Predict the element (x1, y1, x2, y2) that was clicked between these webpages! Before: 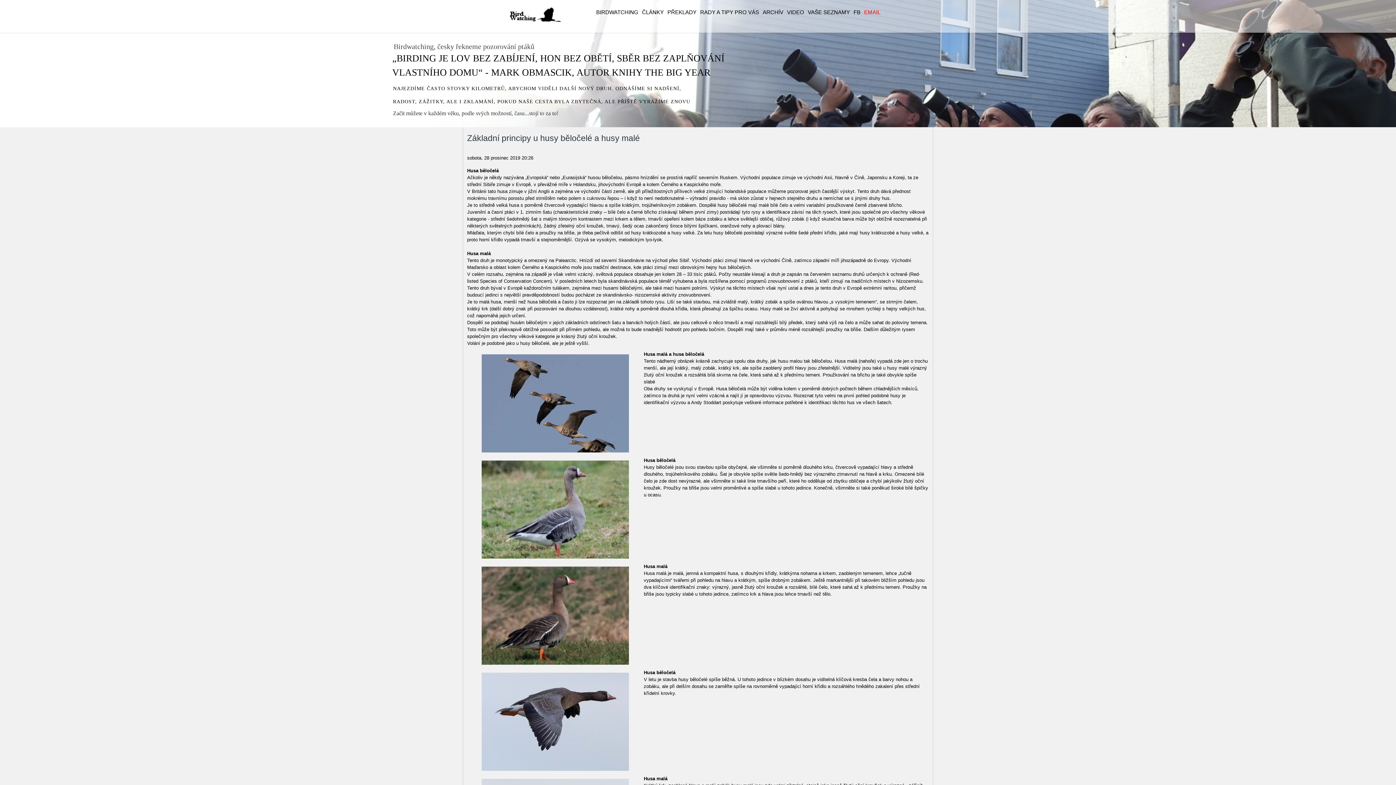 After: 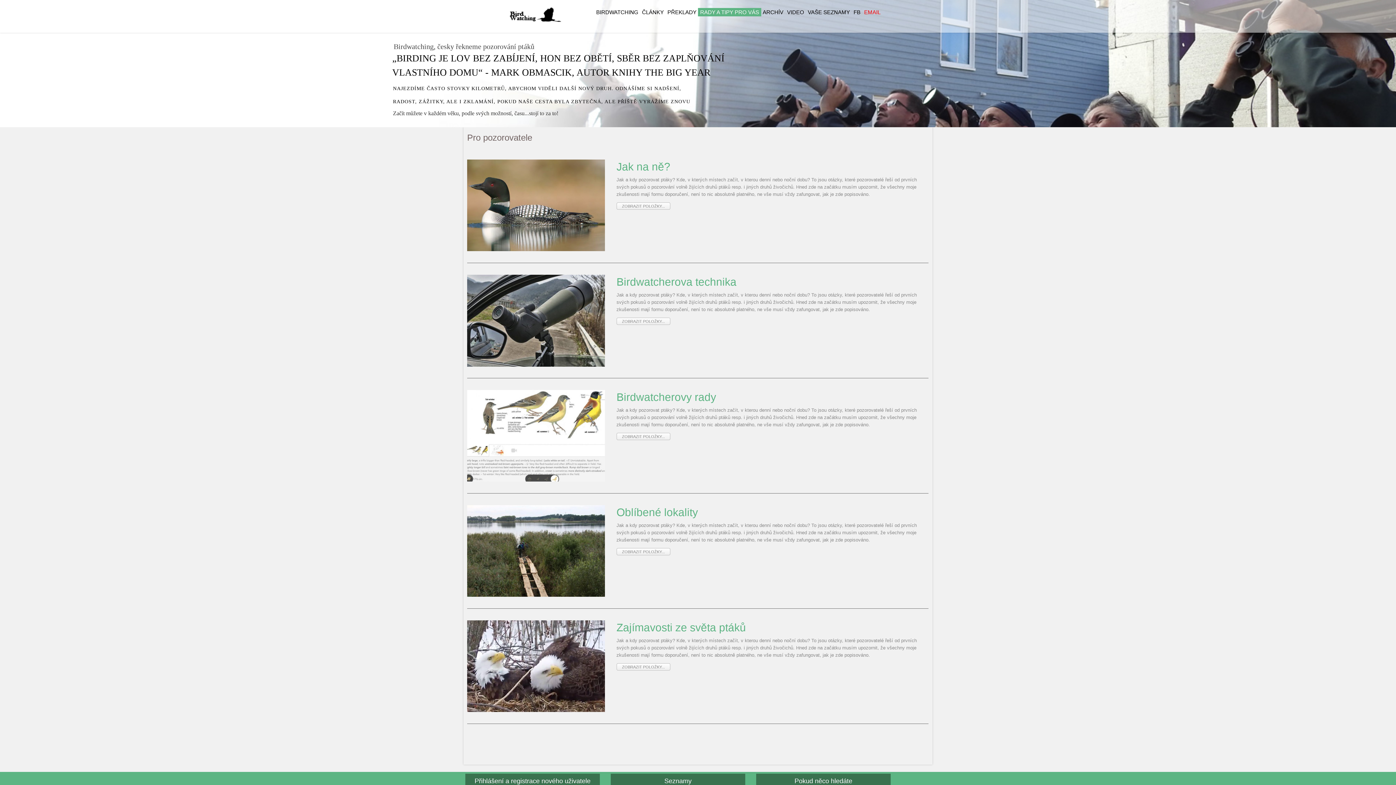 Action: label: RADY A TIPY PRO VÁS bbox: (698, 8, 761, 16)